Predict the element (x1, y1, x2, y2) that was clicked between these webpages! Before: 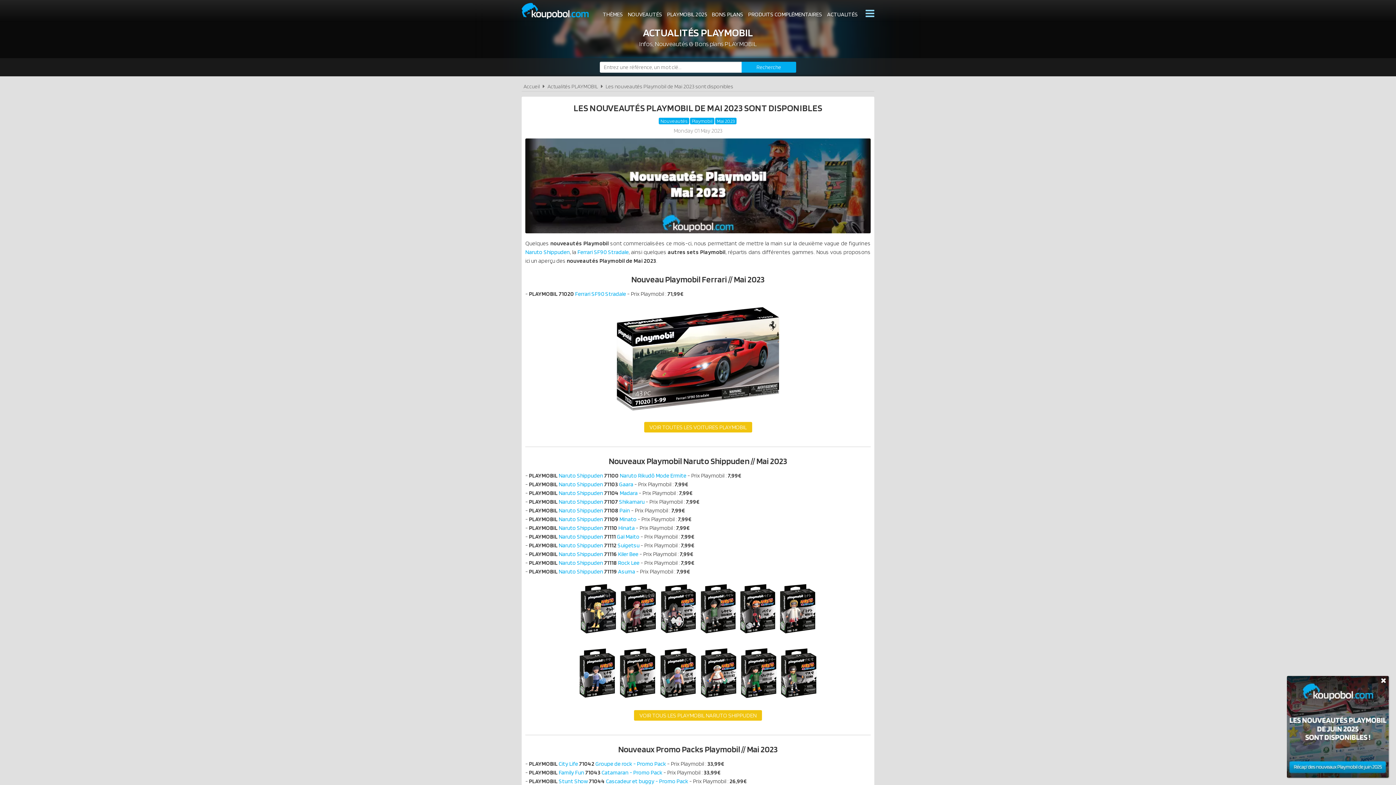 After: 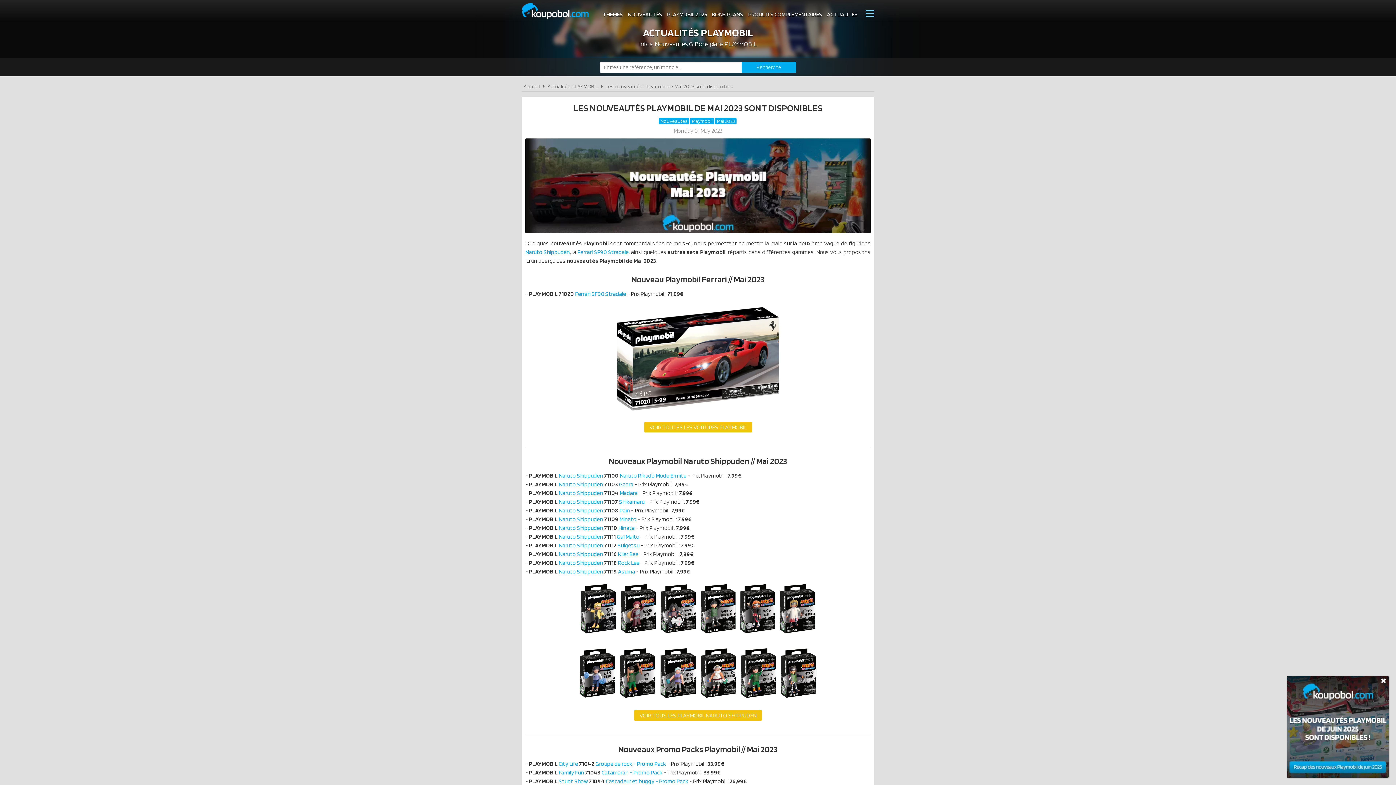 Action: label: PLAYMOBIL Naruto Shippuden 71100 Naruto Rikudô Mode Ermite bbox: (529, 472, 686, 479)